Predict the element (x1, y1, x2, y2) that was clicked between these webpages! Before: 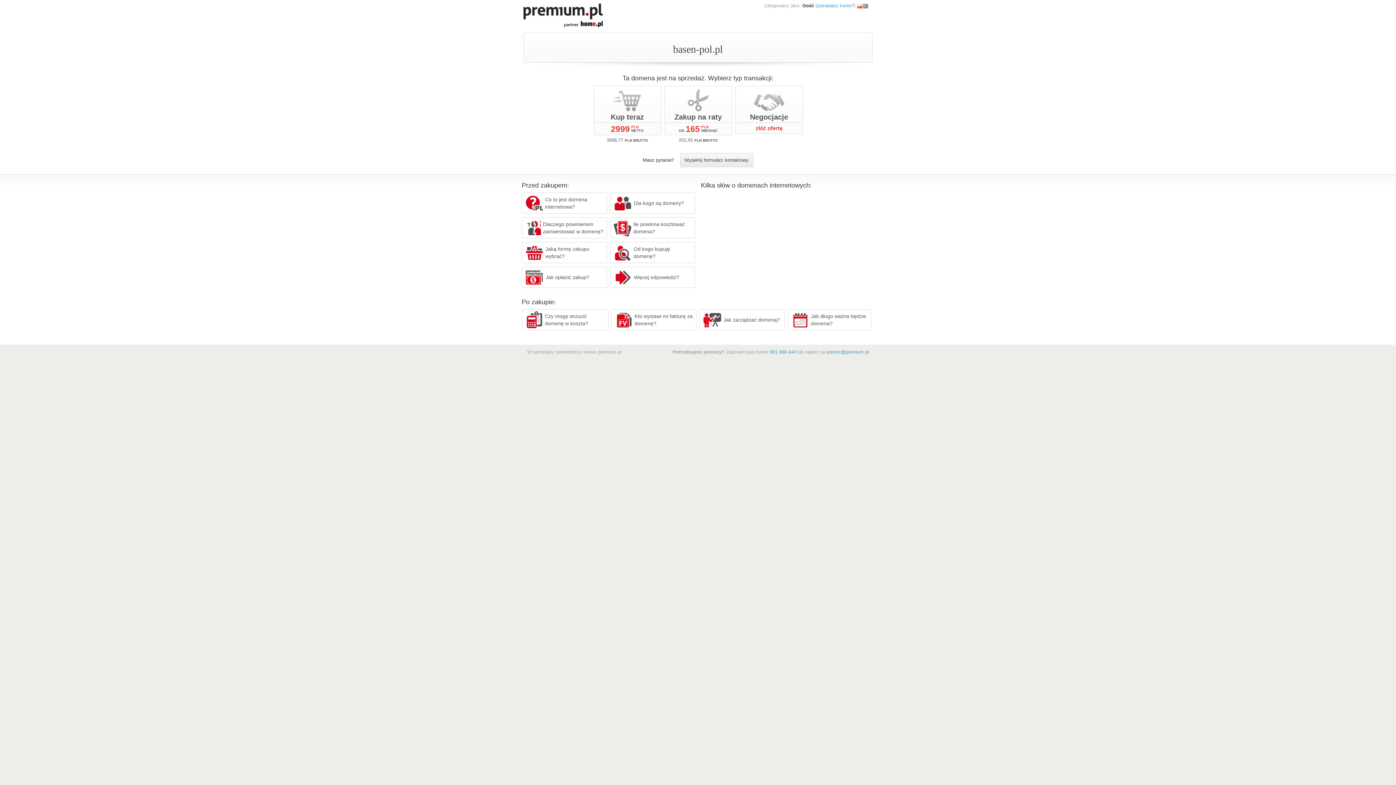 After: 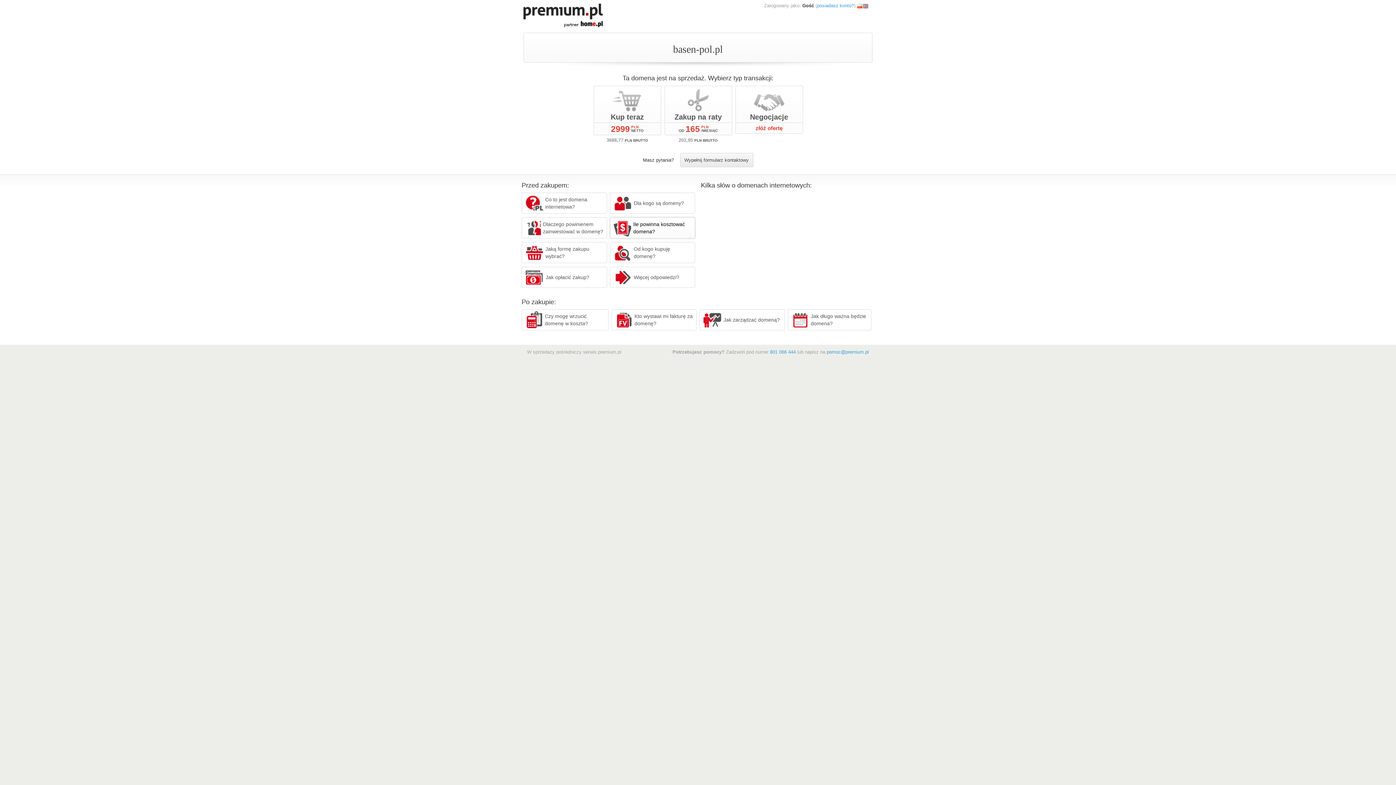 Action: bbox: (610, 217, 695, 238) label: Ile powinna kosztować domena?